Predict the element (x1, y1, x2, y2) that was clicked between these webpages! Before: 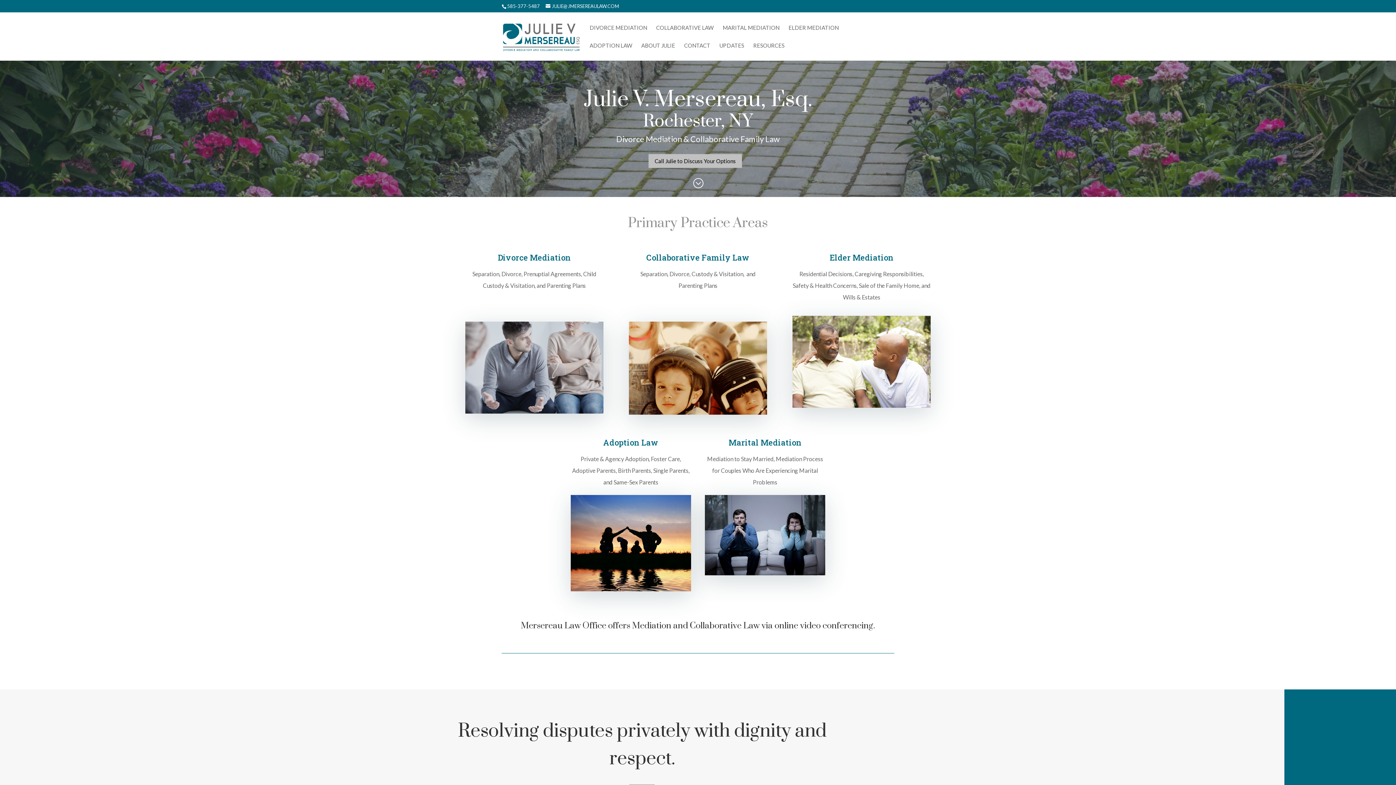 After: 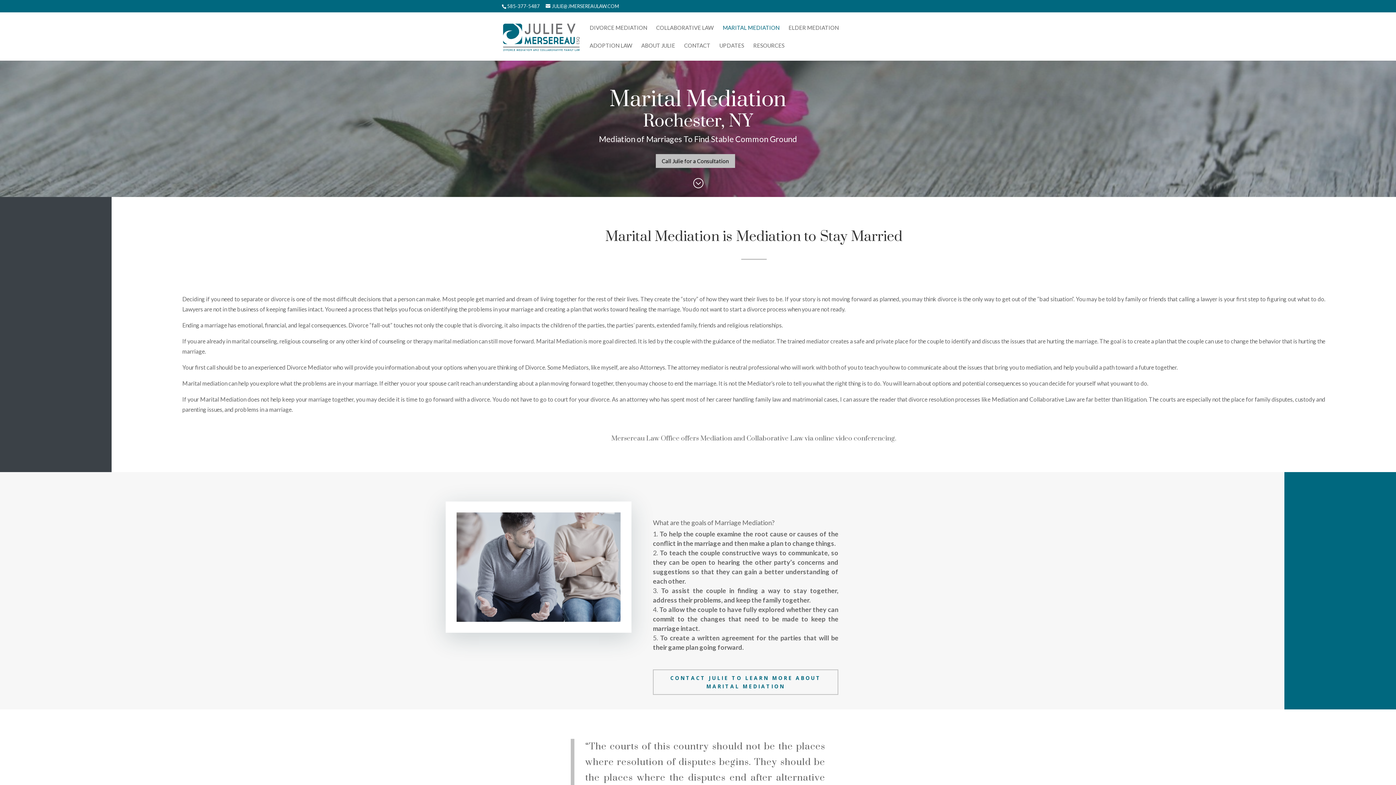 Action: bbox: (722, 24, 779, 42) label: MARITAL MEDIATION